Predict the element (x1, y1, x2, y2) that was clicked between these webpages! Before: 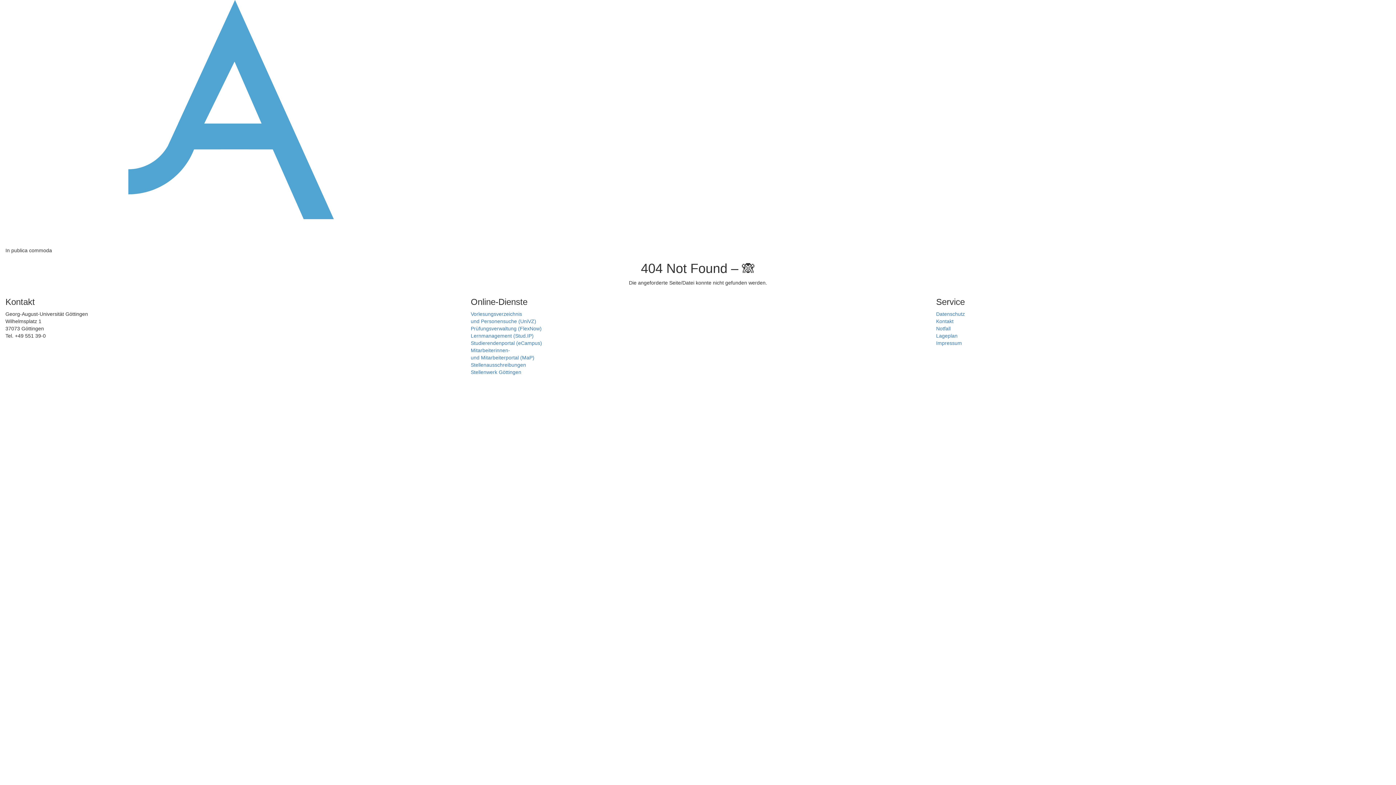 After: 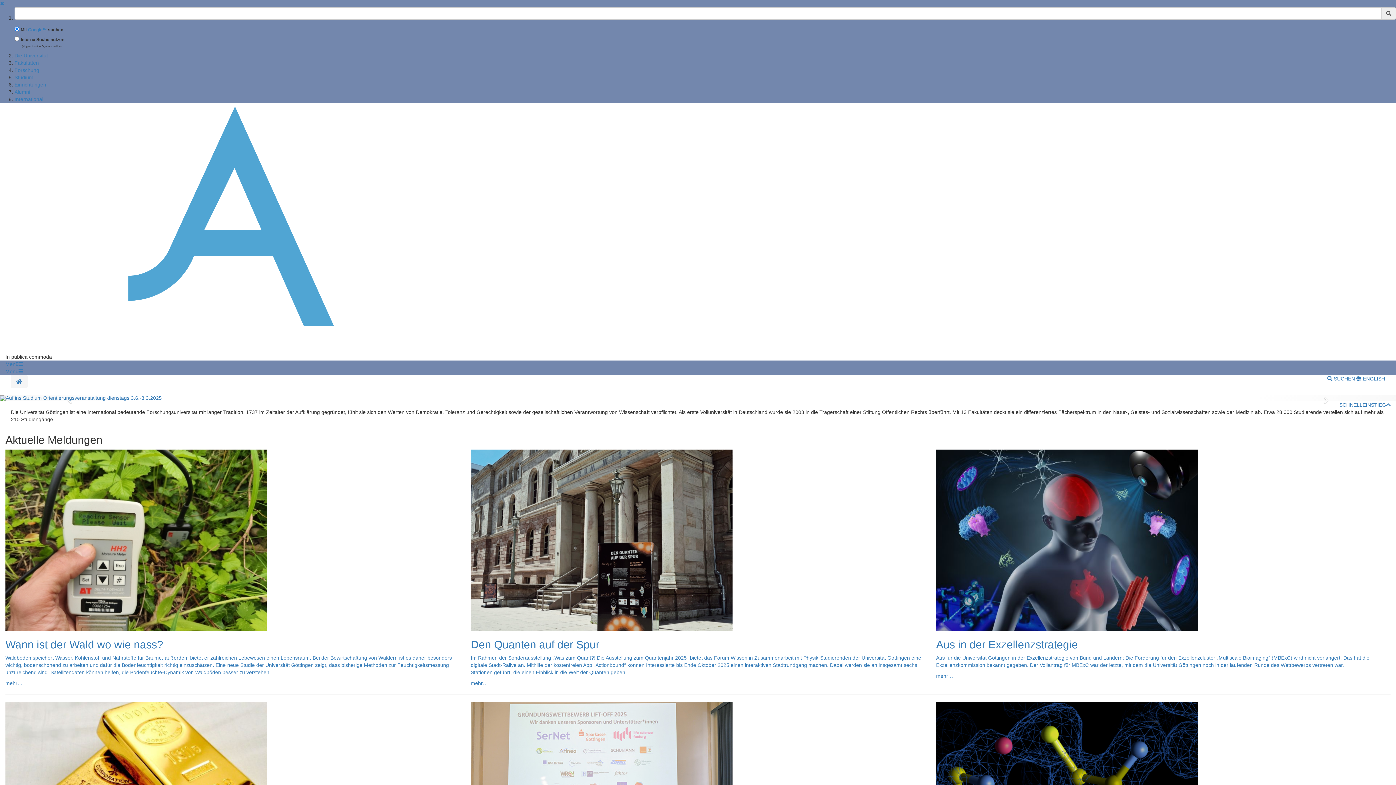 Action: bbox: (5, 120, 1390, 125)